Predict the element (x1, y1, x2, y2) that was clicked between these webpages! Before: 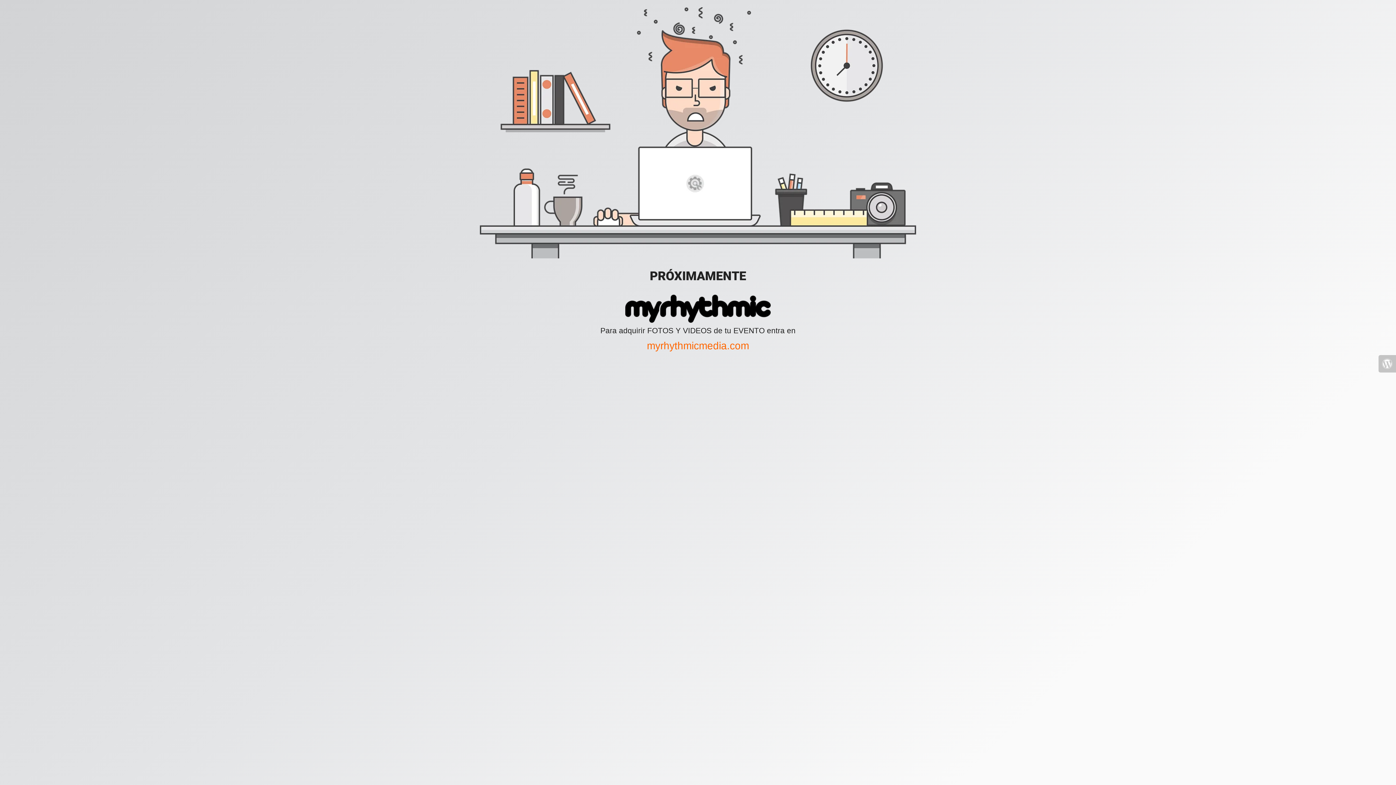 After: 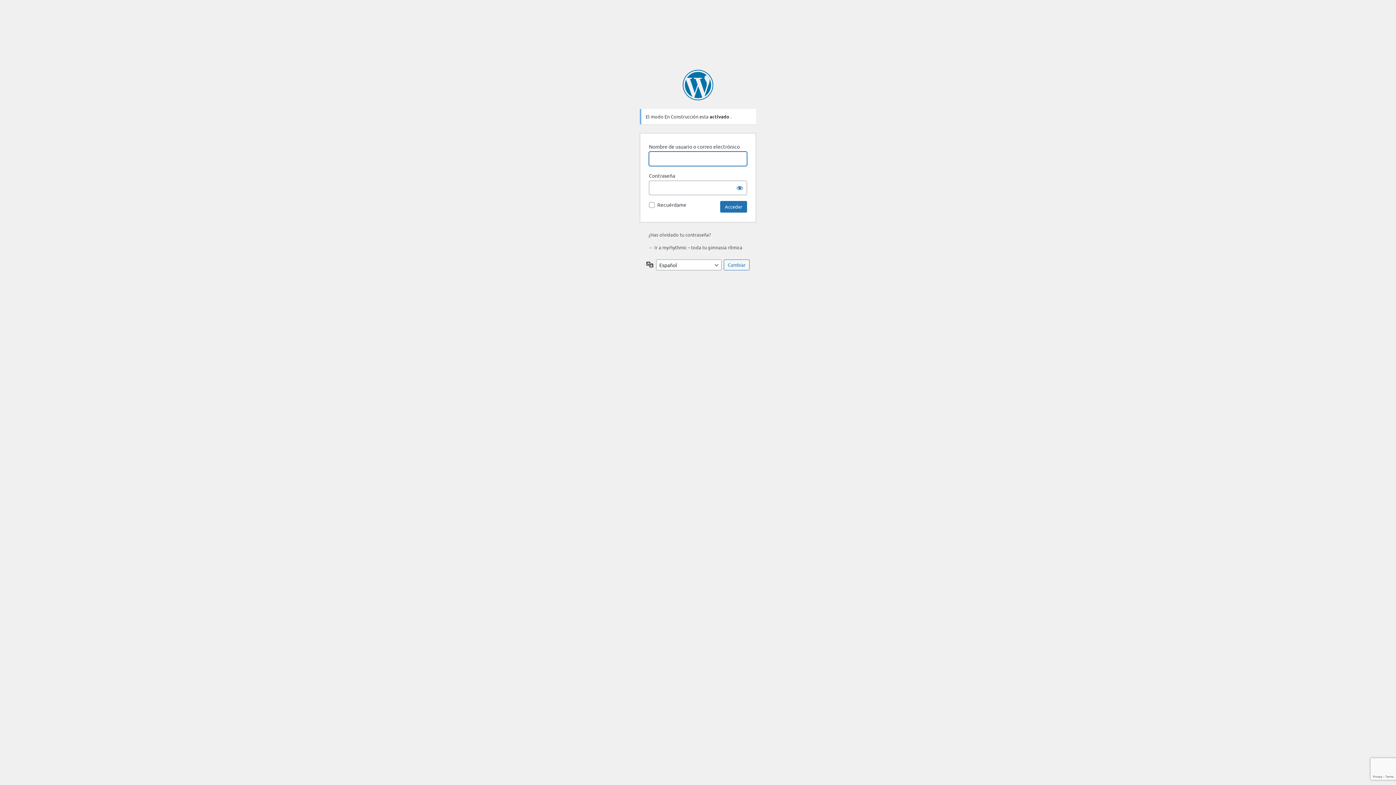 Action: bbox: (1378, 355, 1396, 372)